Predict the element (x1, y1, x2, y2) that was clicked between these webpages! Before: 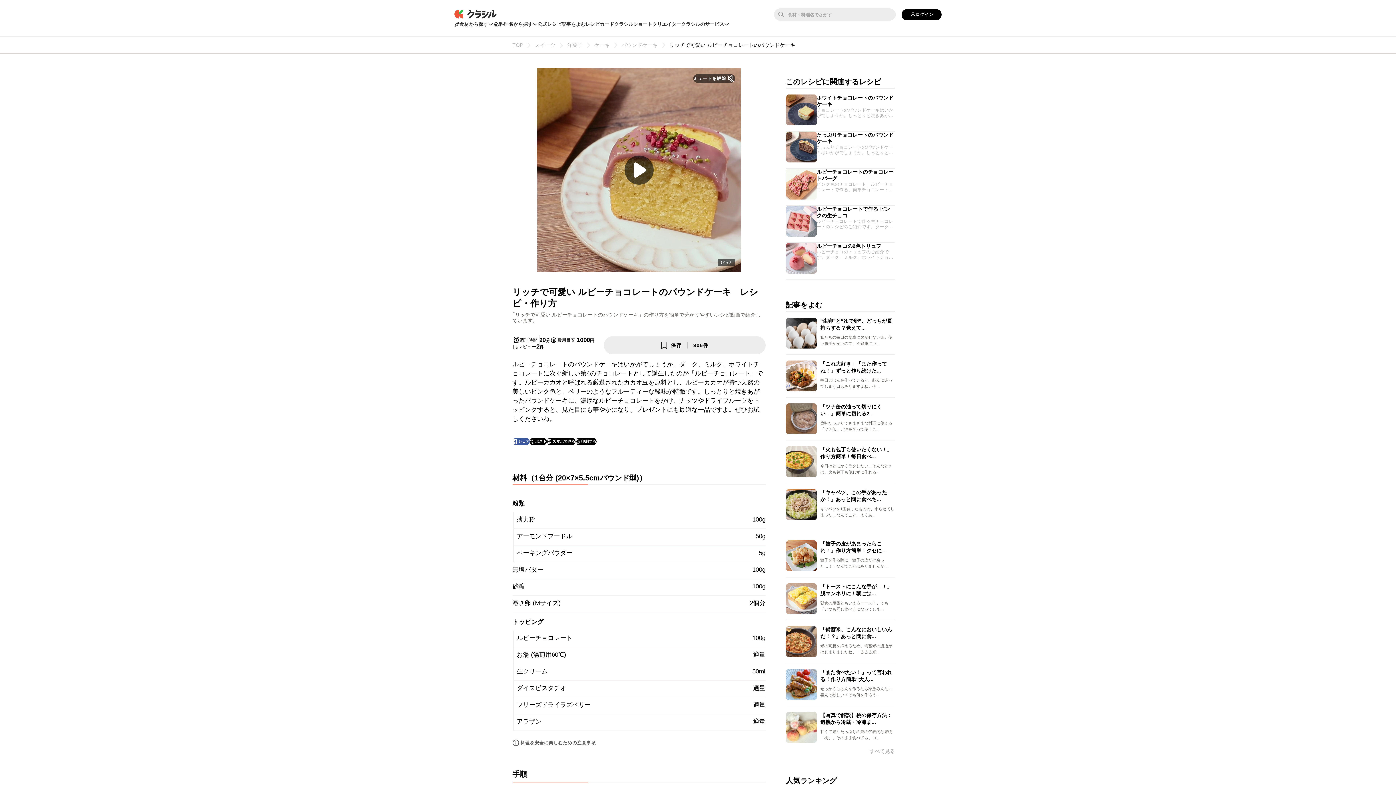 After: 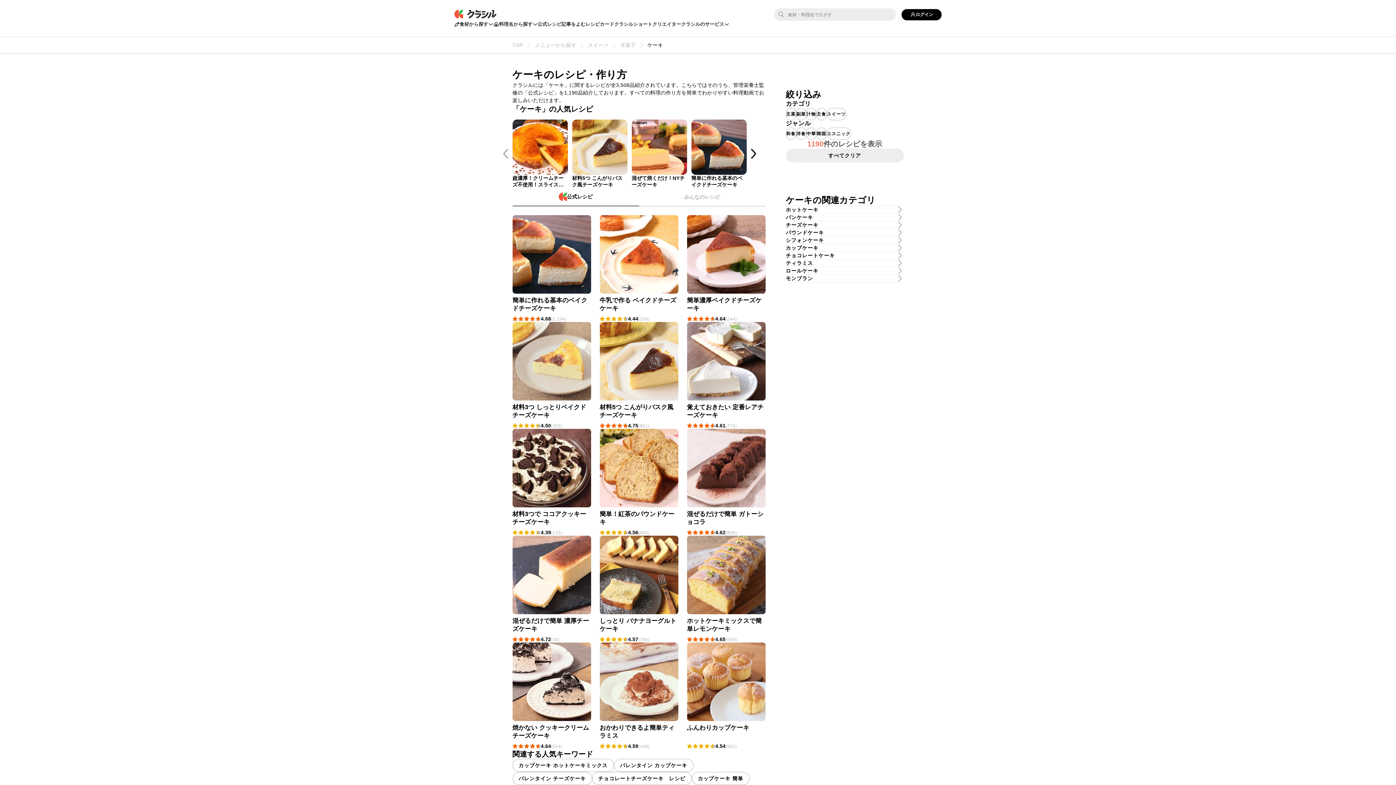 Action: bbox: (590, 41, 617, 49) label: ケーキ